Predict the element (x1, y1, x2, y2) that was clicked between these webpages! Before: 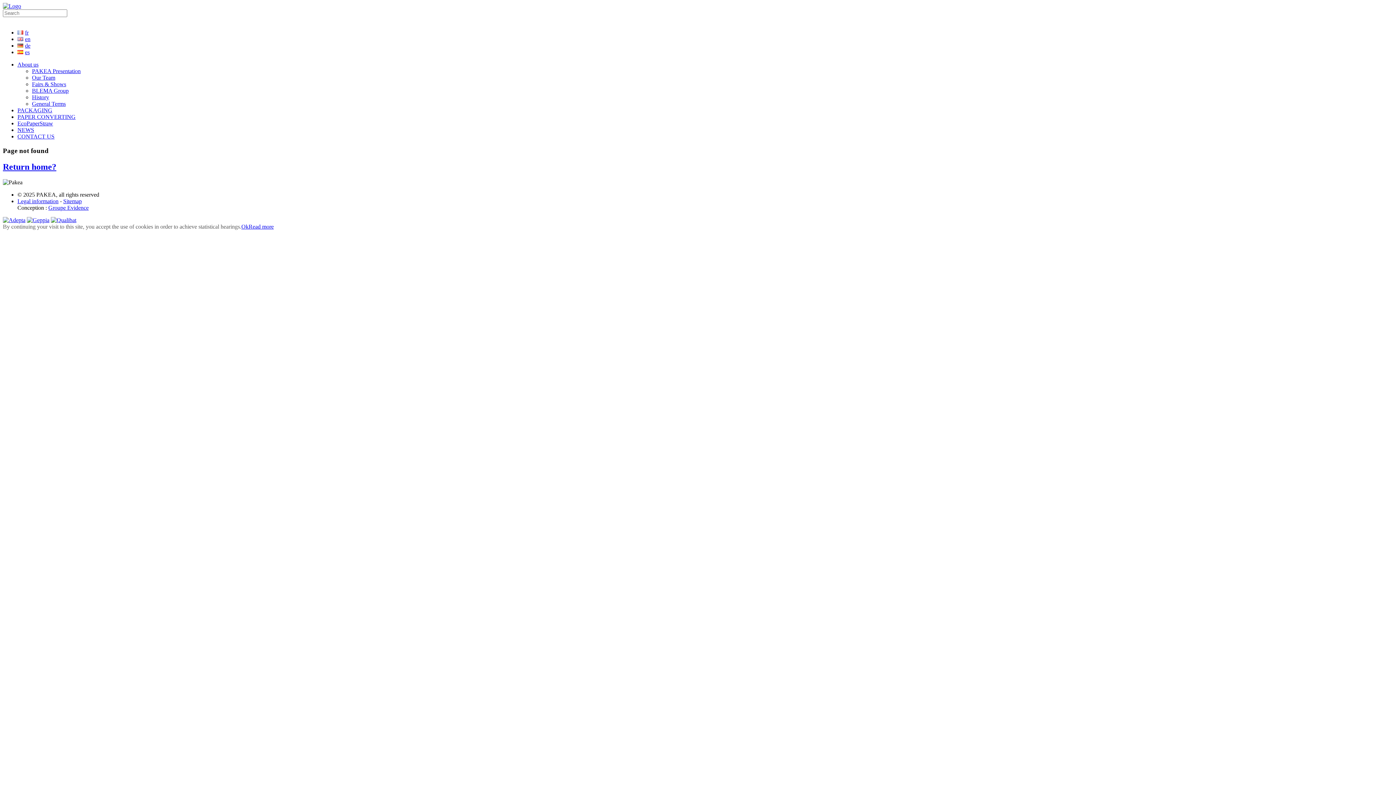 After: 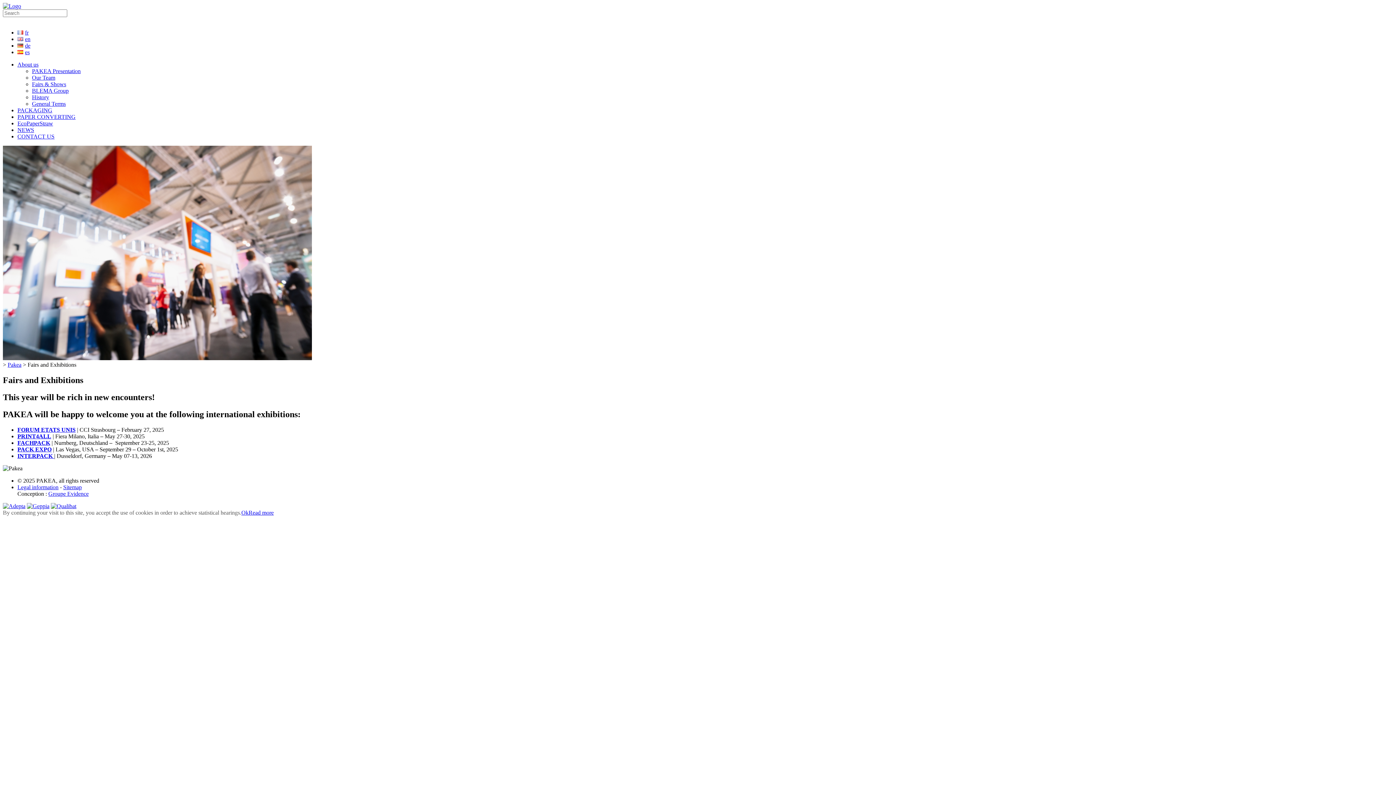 Action: label: Fairs & Shows bbox: (32, 81, 66, 87)